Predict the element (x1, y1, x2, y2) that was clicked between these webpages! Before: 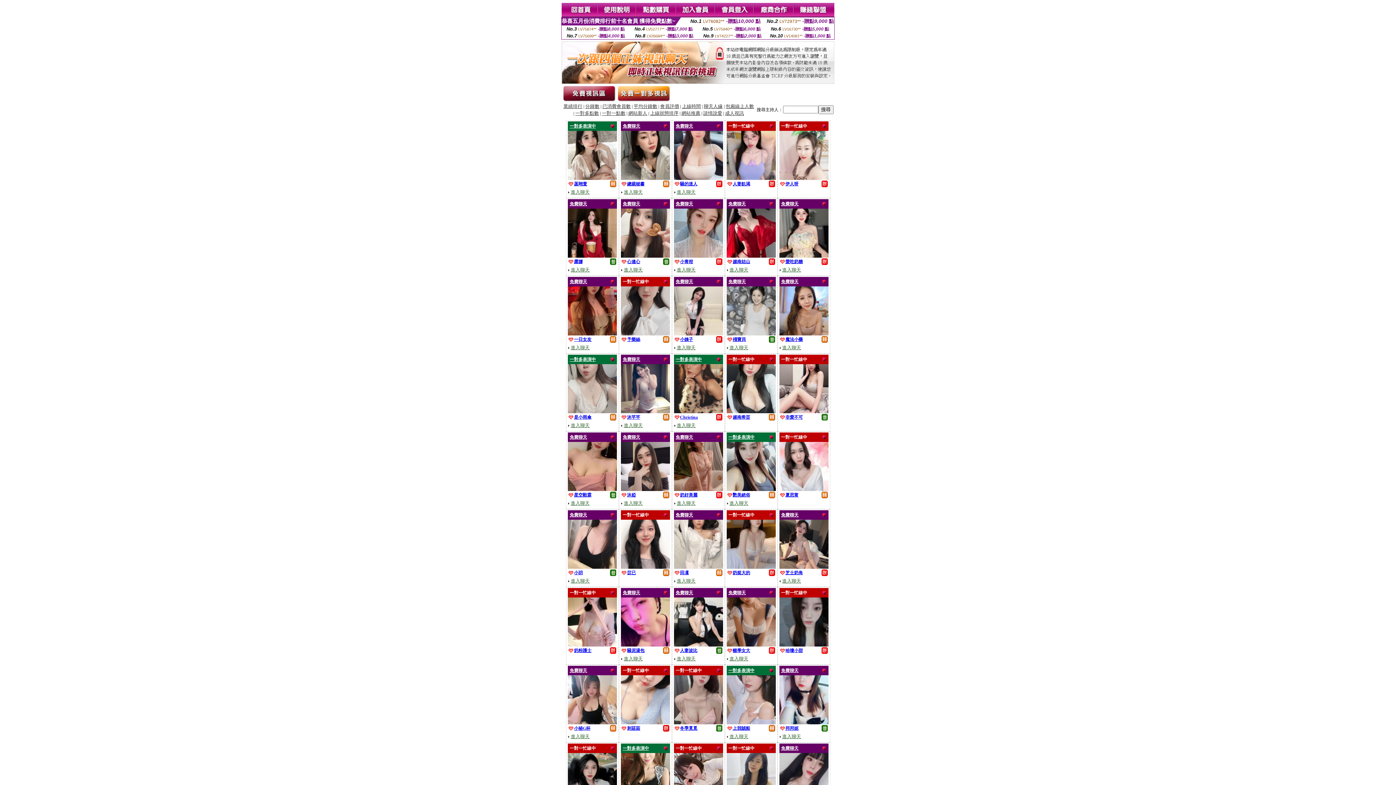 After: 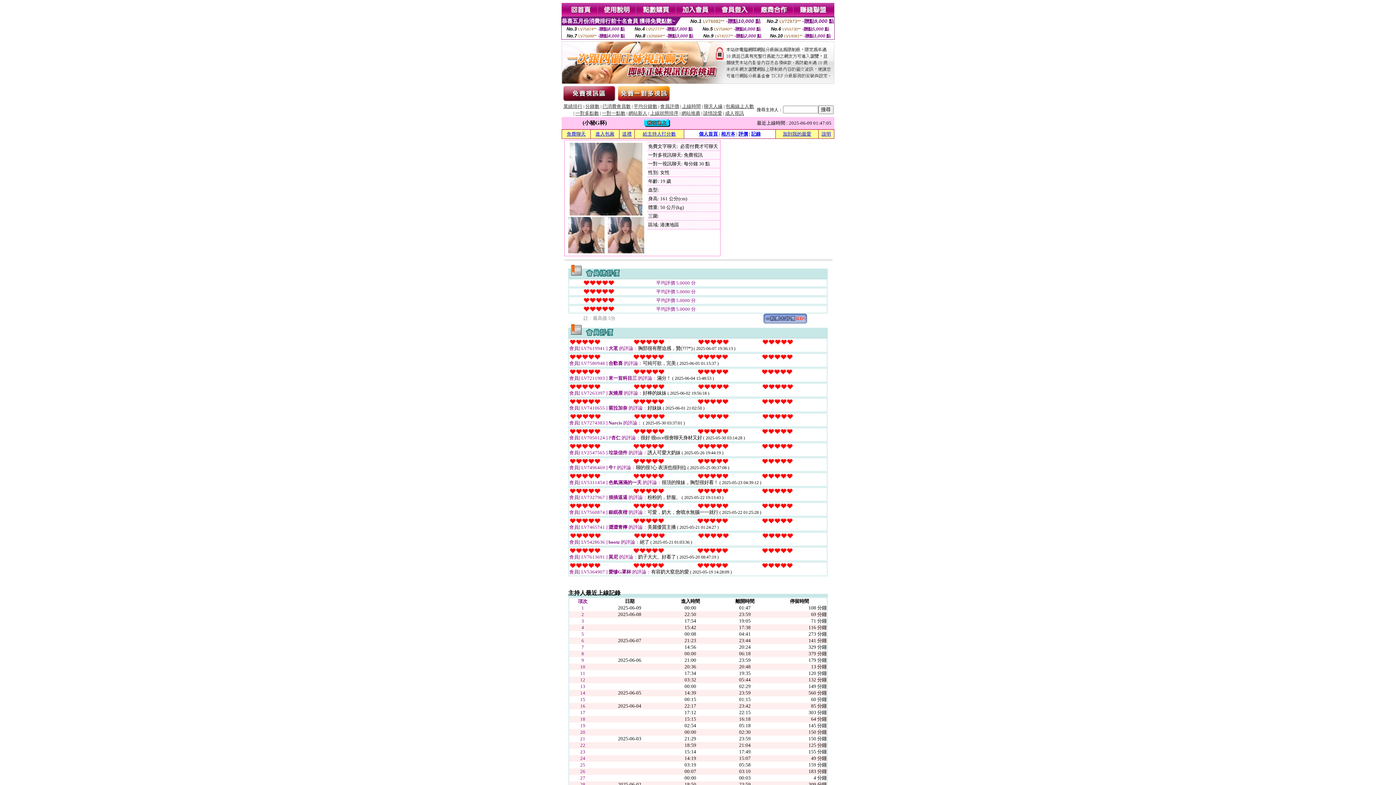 Action: bbox: (574, 725, 590, 731) label: 小秘G杯